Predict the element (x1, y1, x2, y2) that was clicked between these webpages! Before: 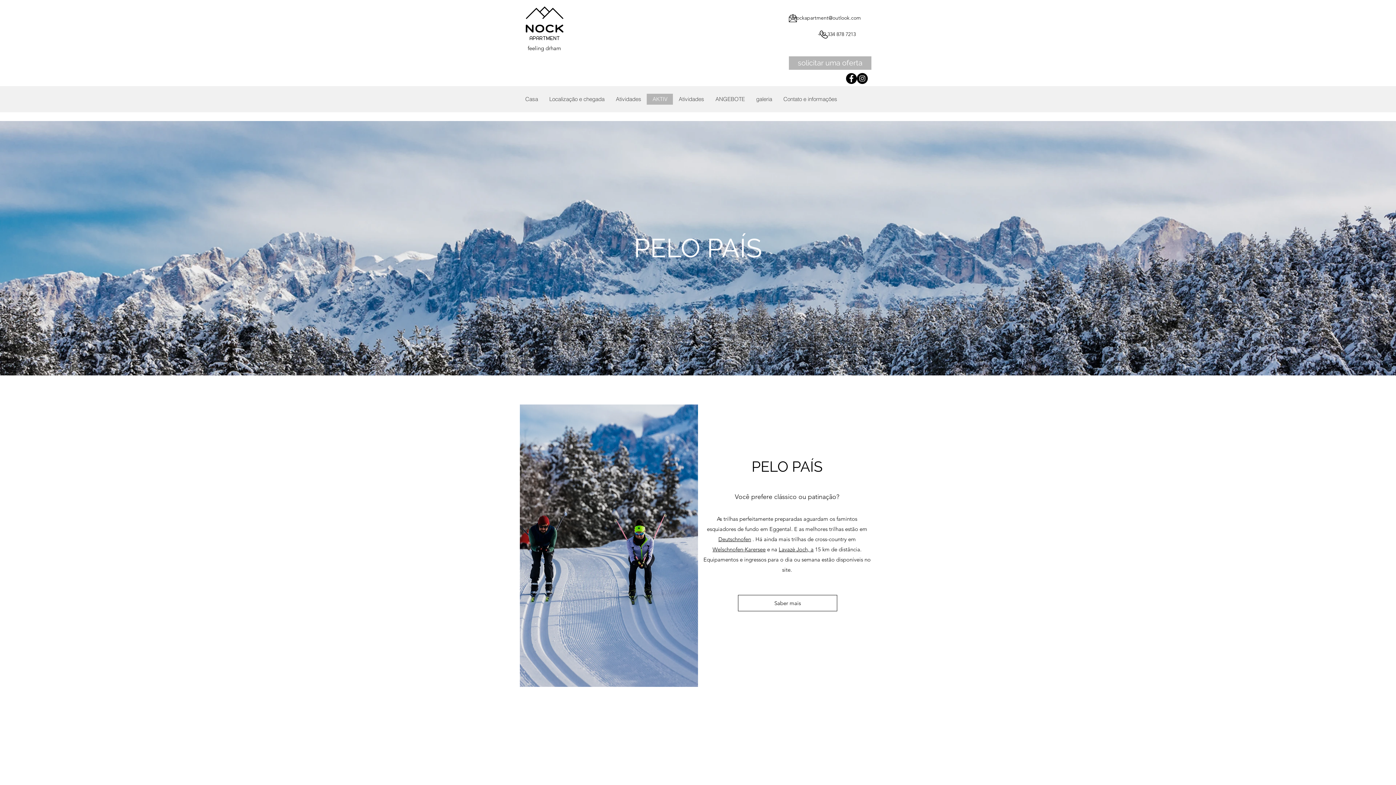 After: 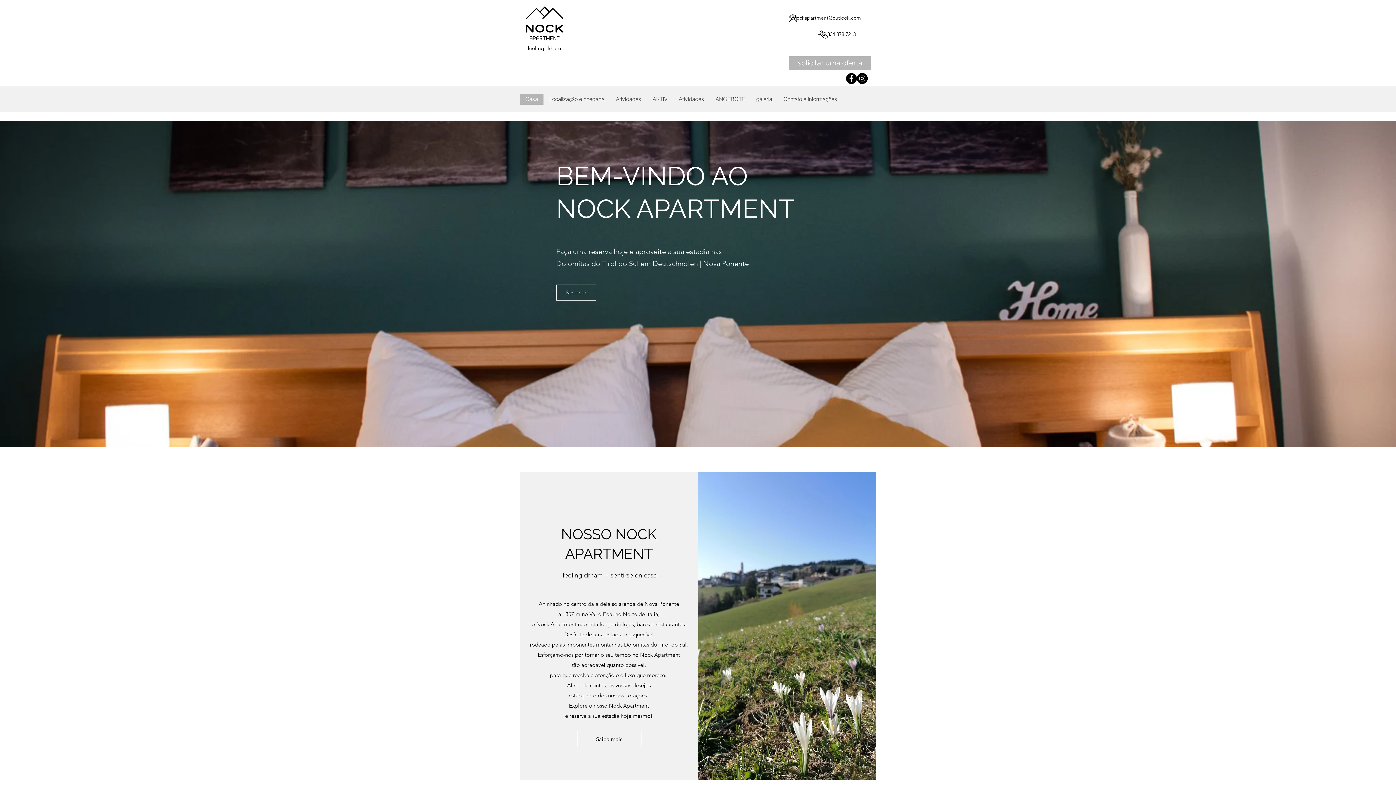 Action: bbox: (522, 4, 566, 41)